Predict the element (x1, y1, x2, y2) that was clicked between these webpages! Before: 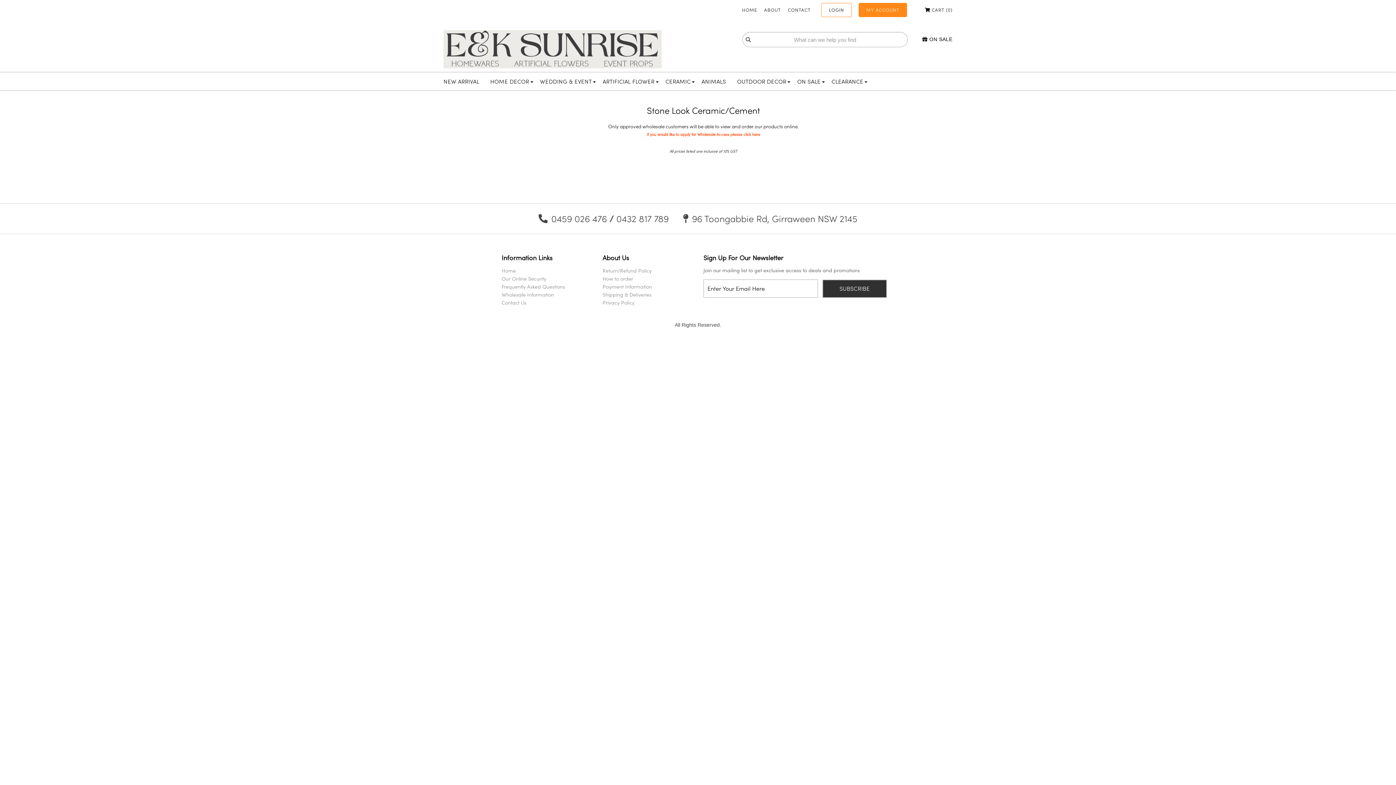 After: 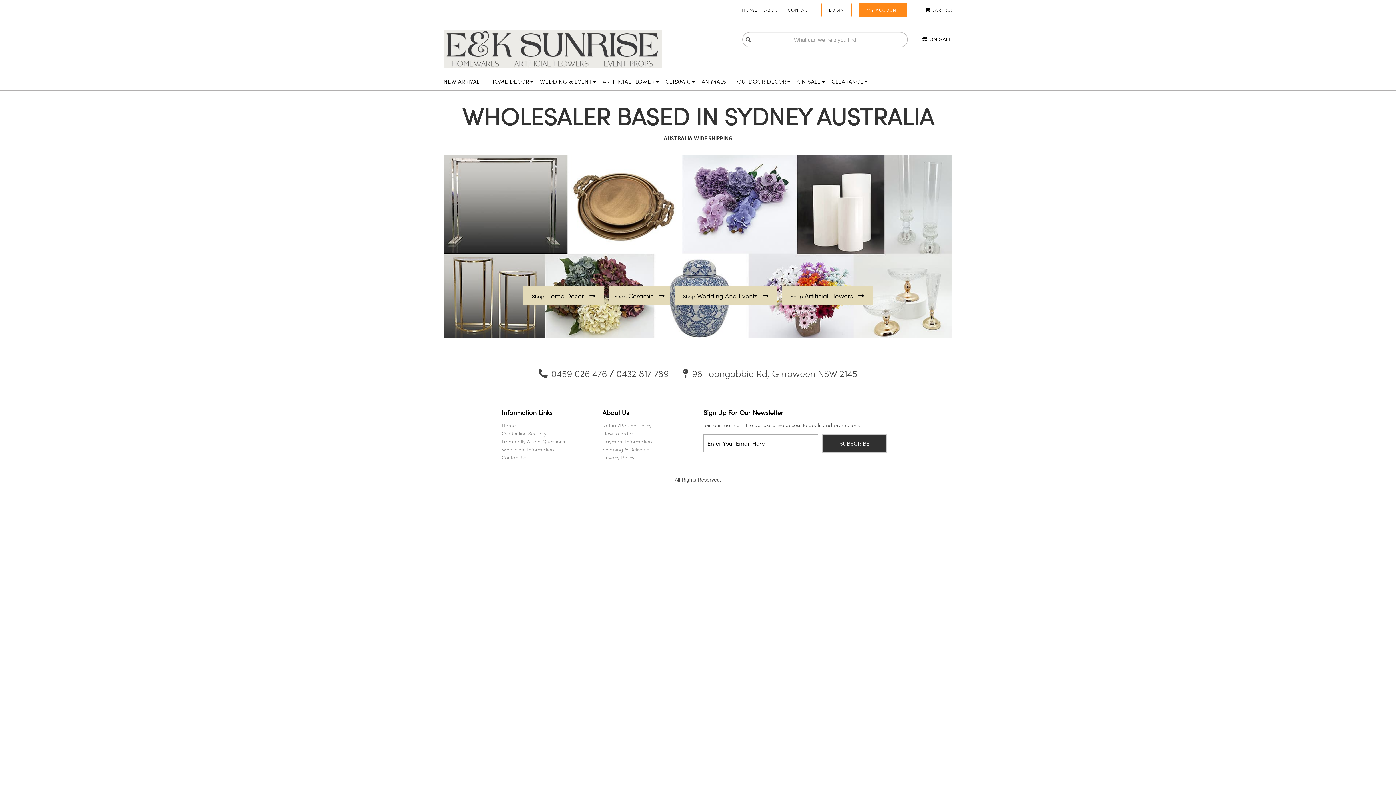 Action: bbox: (443, 45, 661, 51)